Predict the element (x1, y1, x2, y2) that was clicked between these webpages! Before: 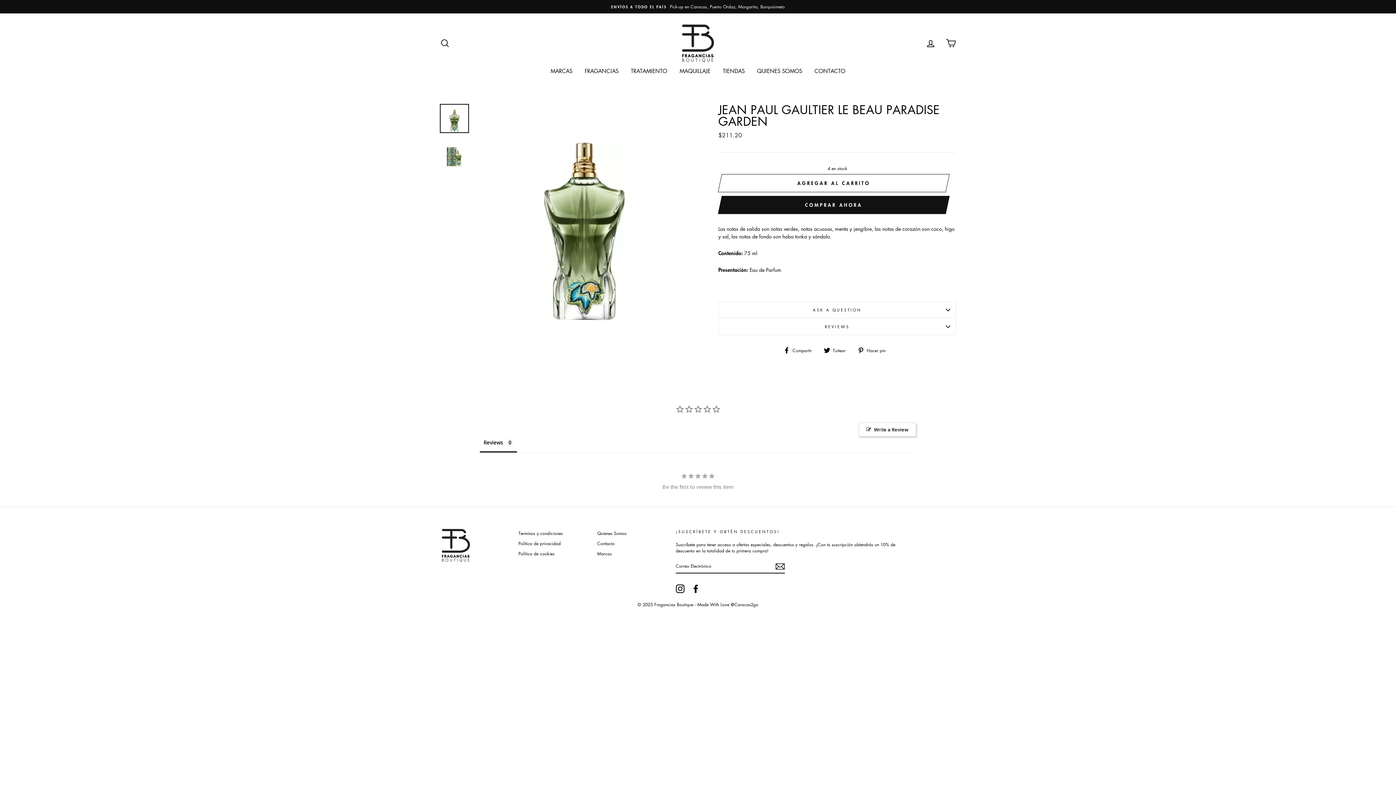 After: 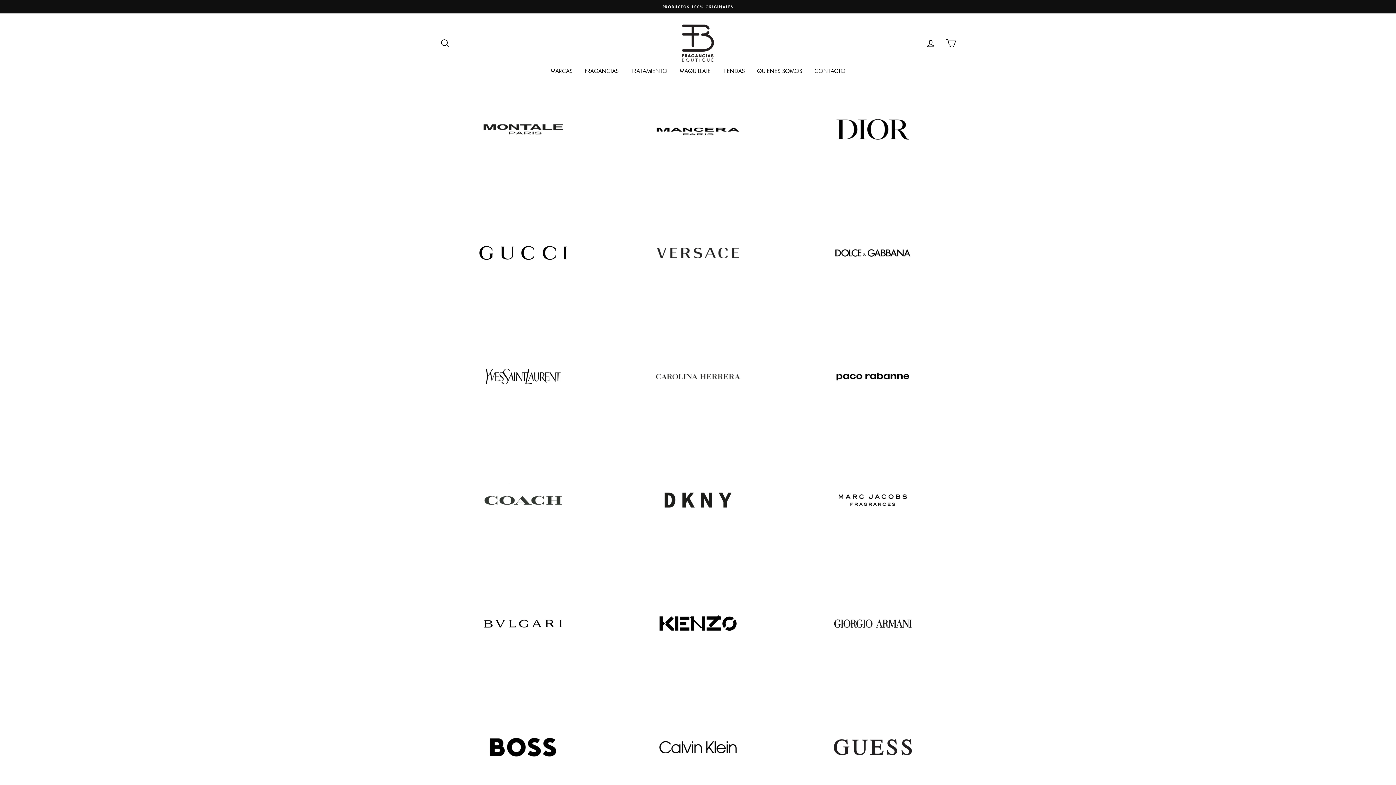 Action: bbox: (545, 65, 578, 76) label: MARCAS